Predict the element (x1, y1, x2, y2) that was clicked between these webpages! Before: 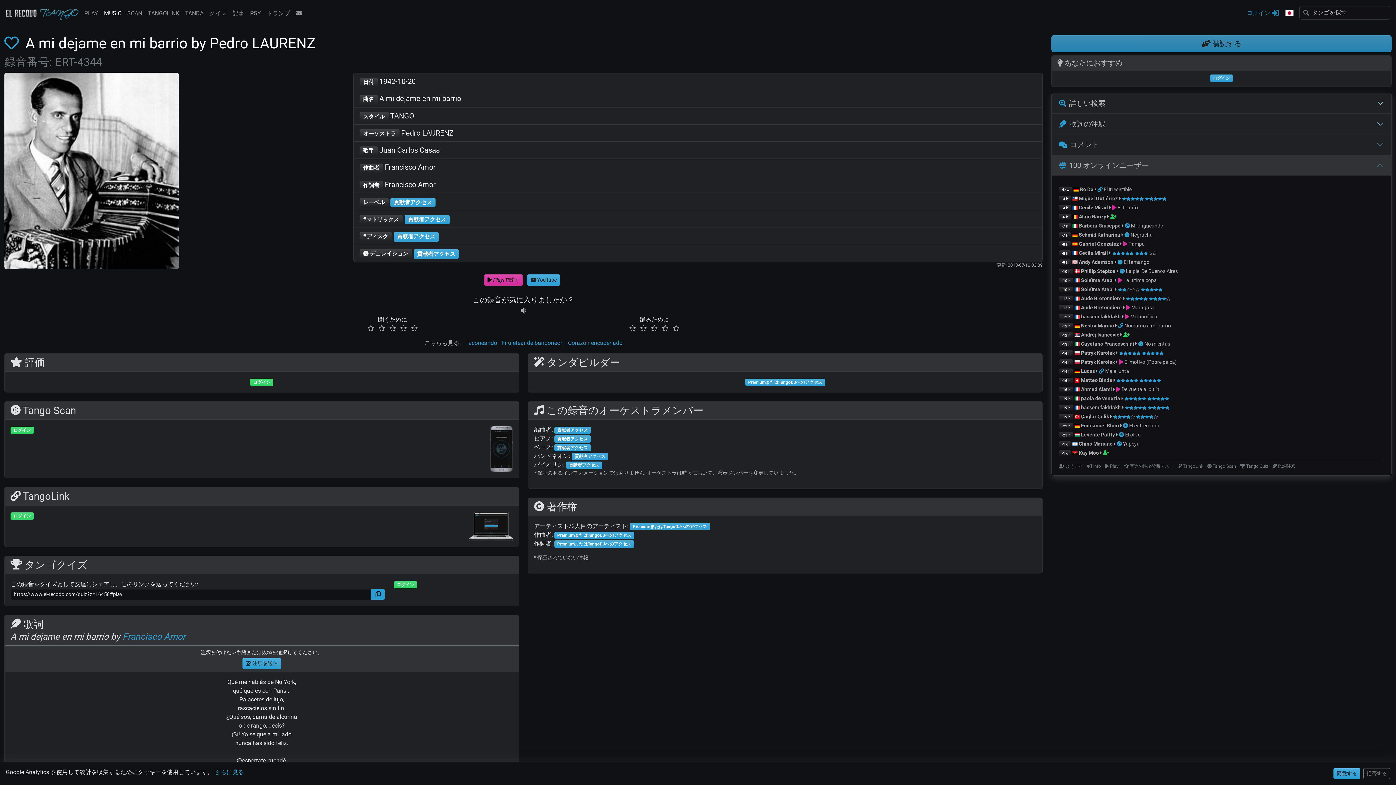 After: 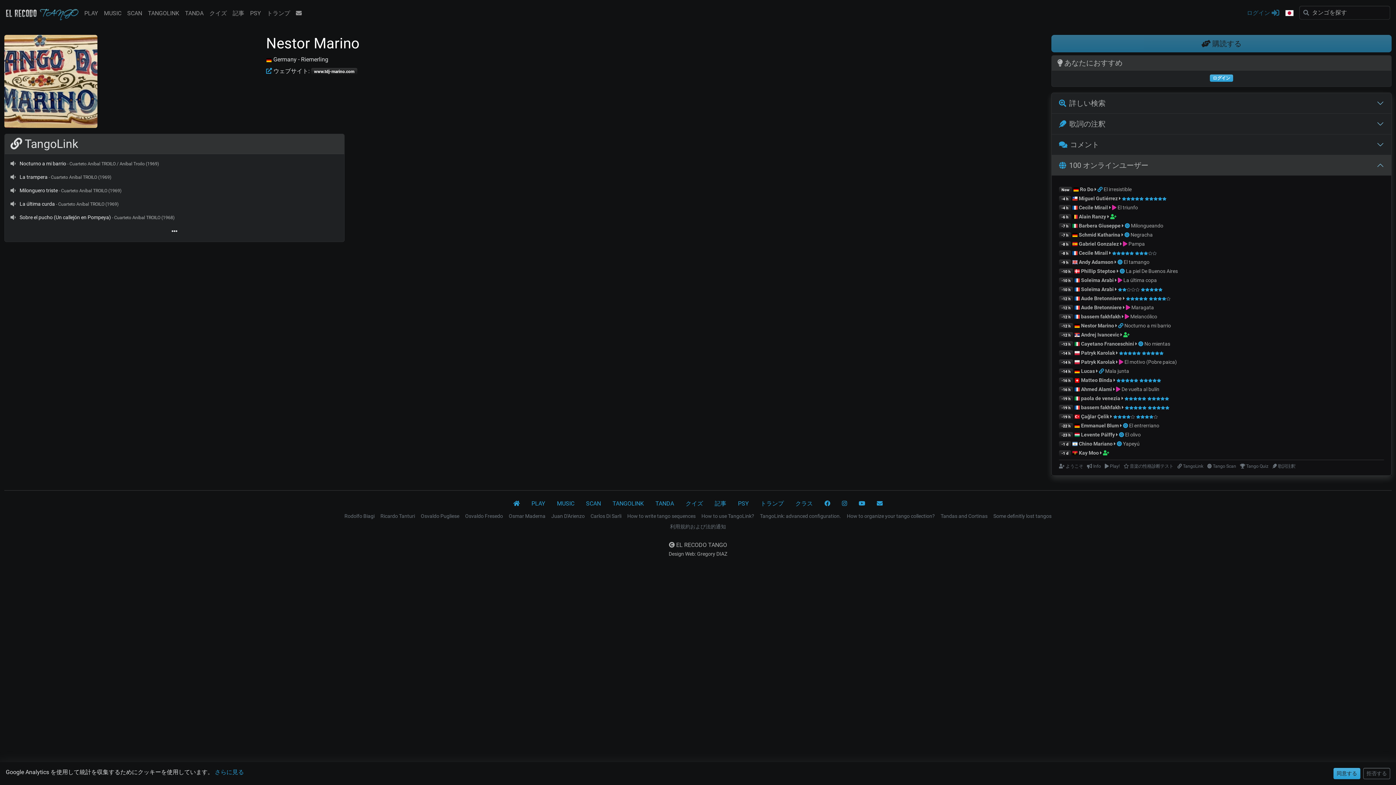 Action: label: Nestor Marino bbox: (1081, 322, 1114, 328)